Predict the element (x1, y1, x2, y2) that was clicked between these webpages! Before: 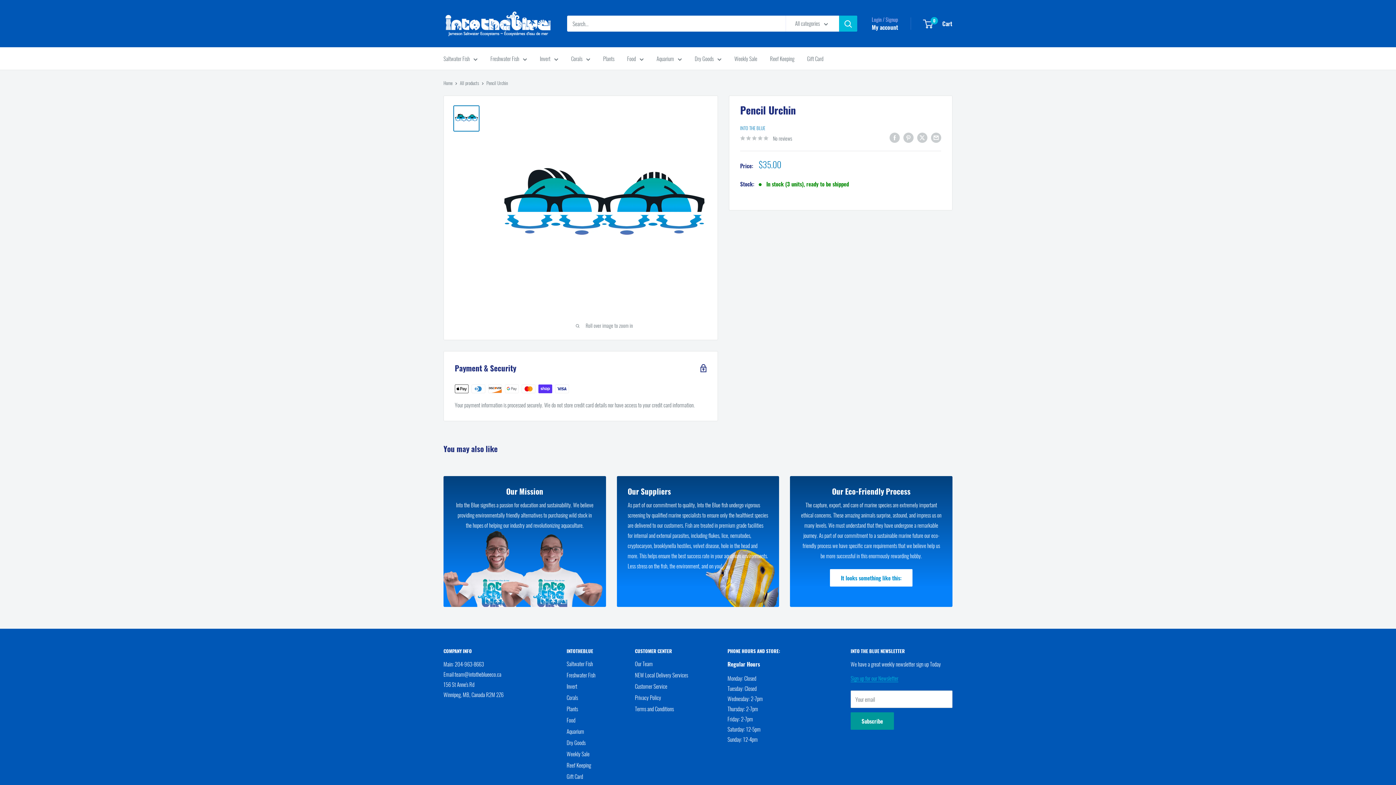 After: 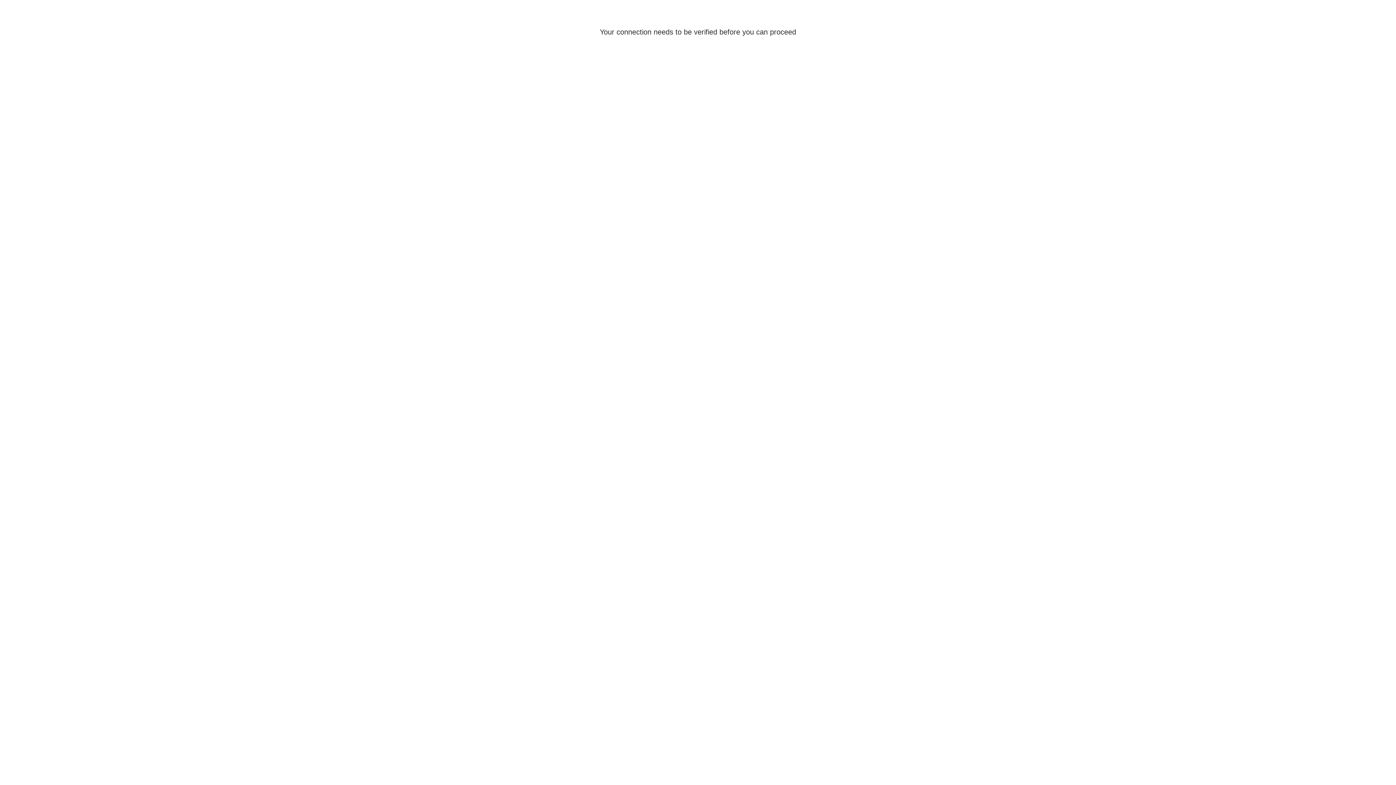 Action: bbox: (872, 22, 898, 32) label: My account